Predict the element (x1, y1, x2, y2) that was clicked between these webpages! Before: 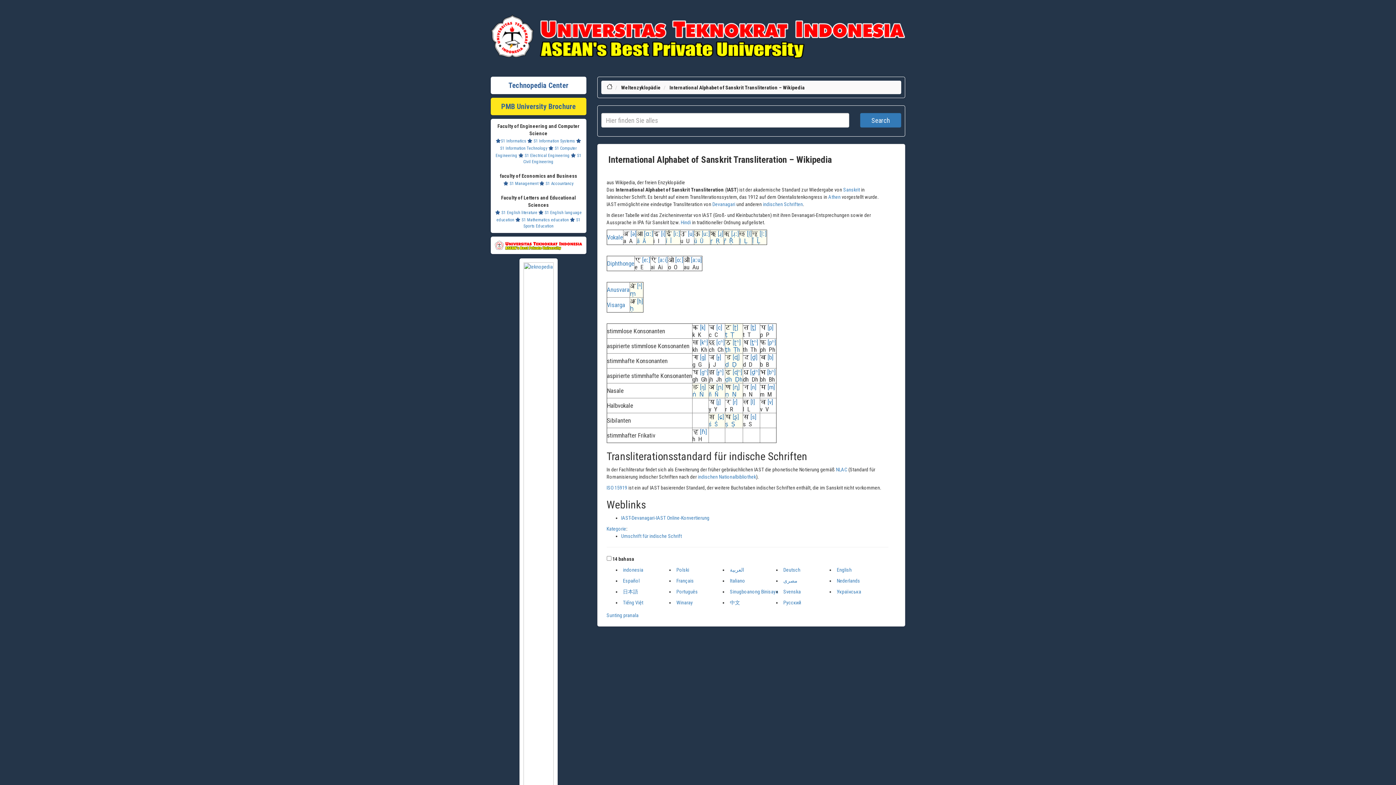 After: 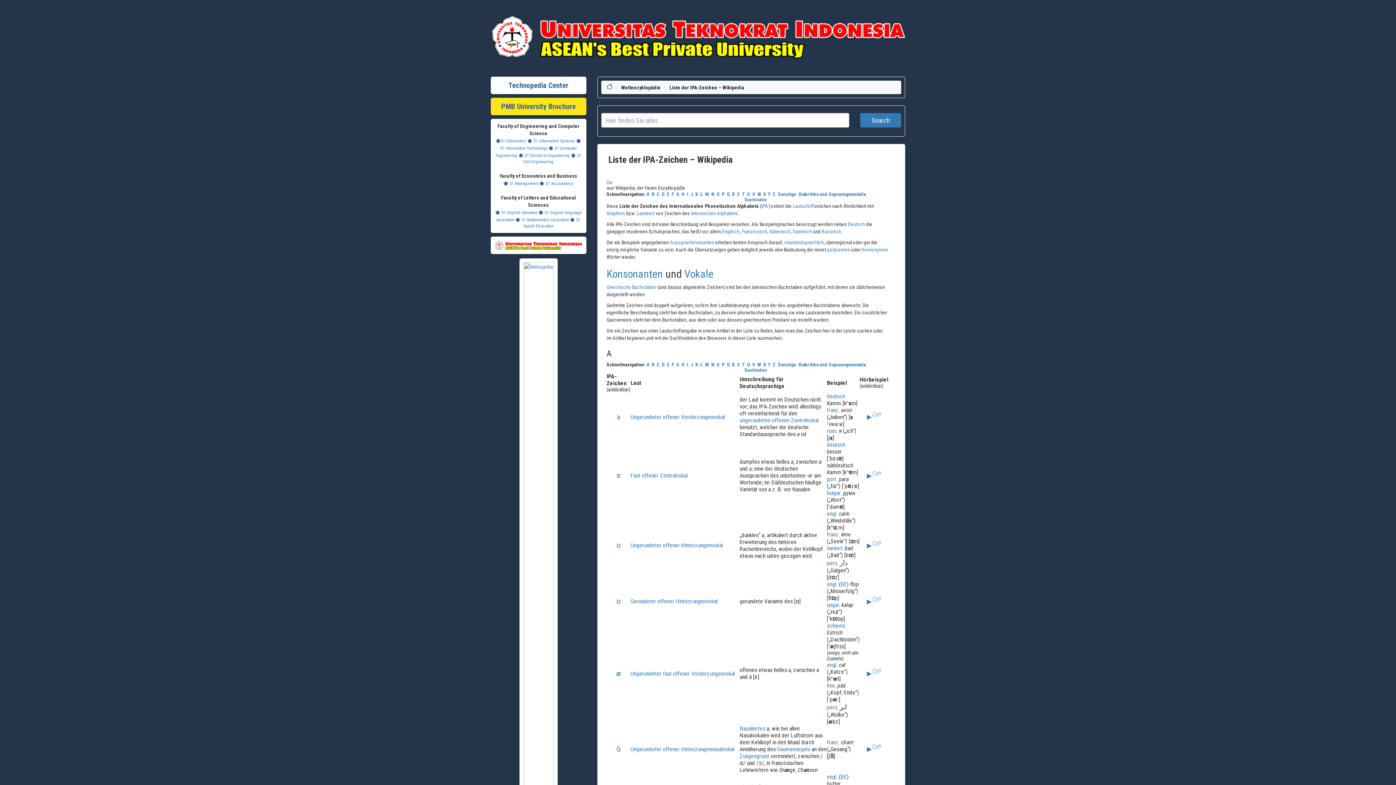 Action: bbox: (750, 368, 759, 376) label: [d̪ʰ]